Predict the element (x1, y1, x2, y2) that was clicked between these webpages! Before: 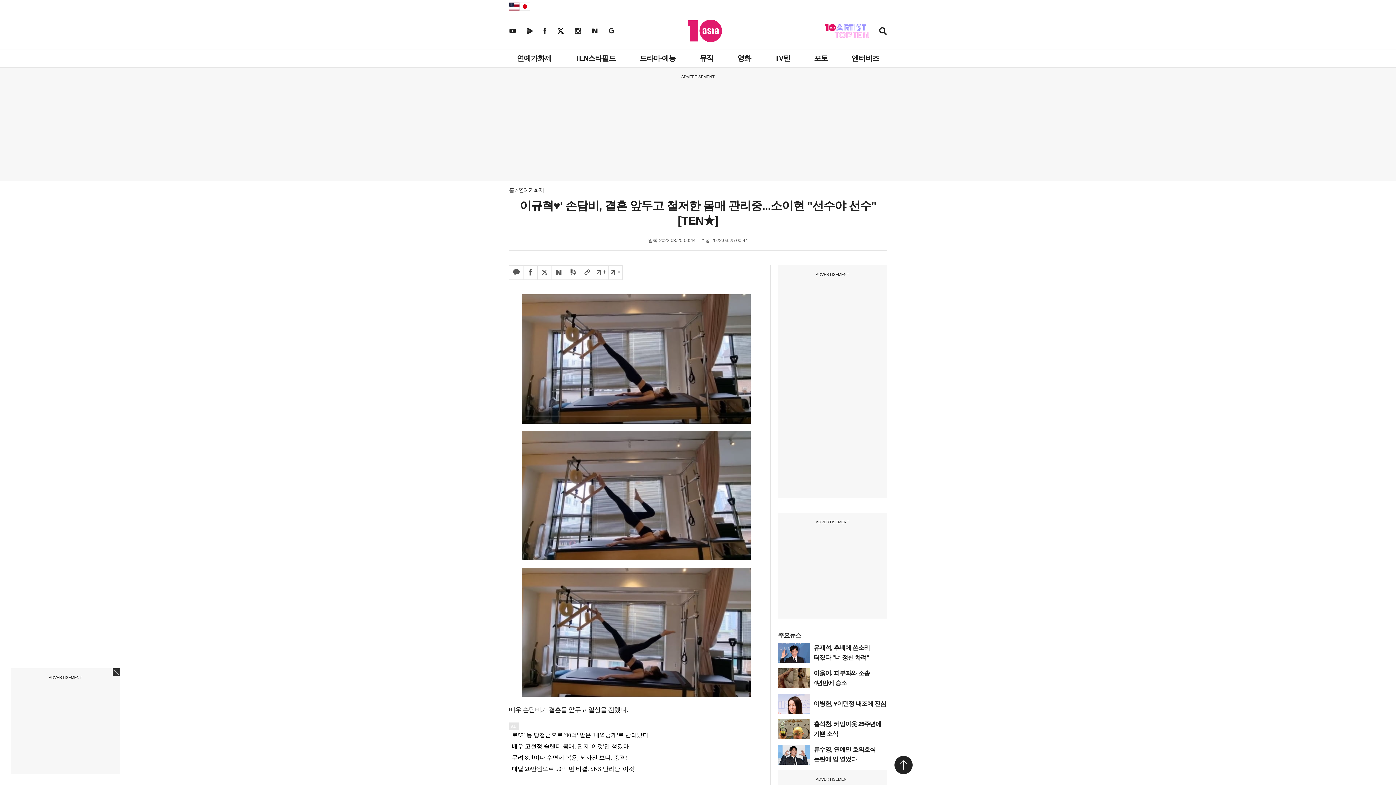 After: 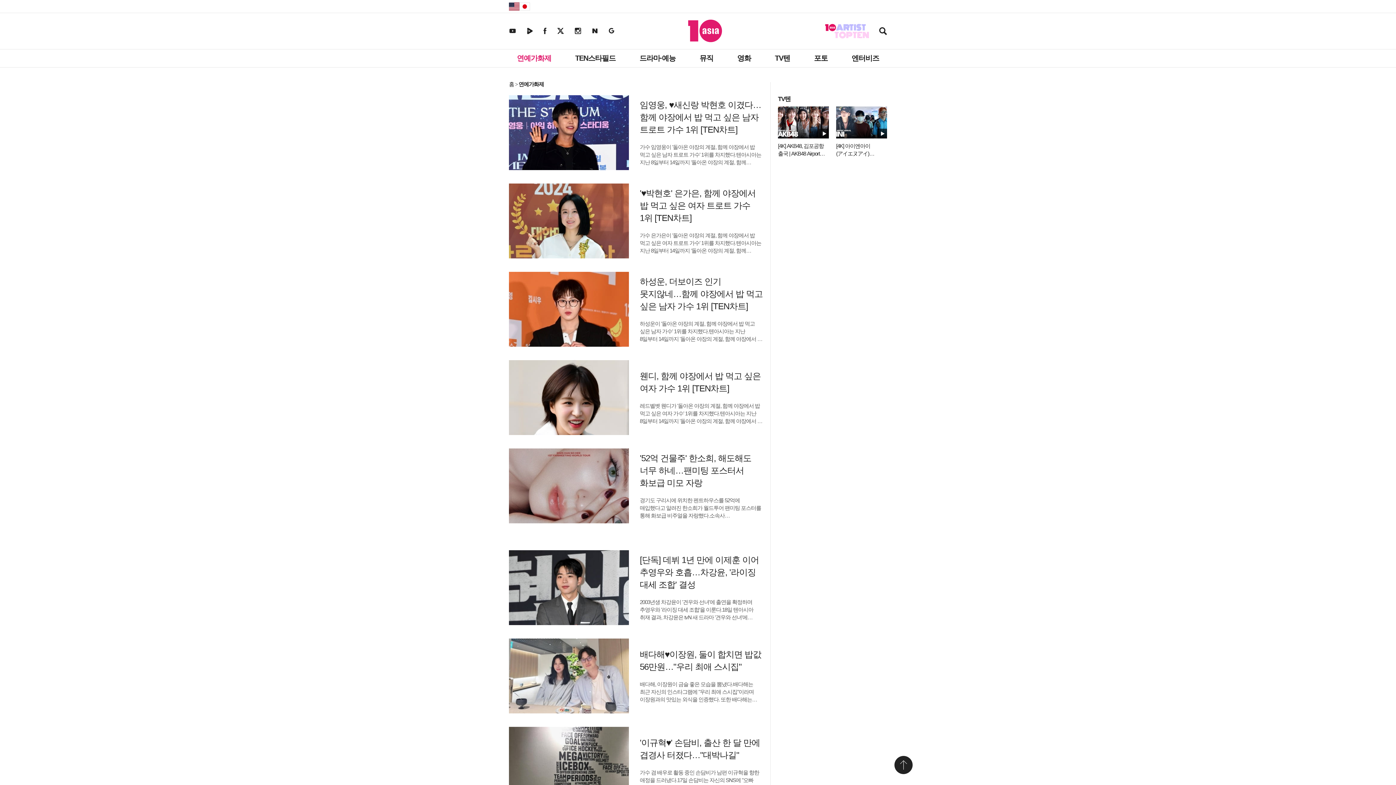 Action: label: 연예가화제 bbox: (518, 186, 543, 193)